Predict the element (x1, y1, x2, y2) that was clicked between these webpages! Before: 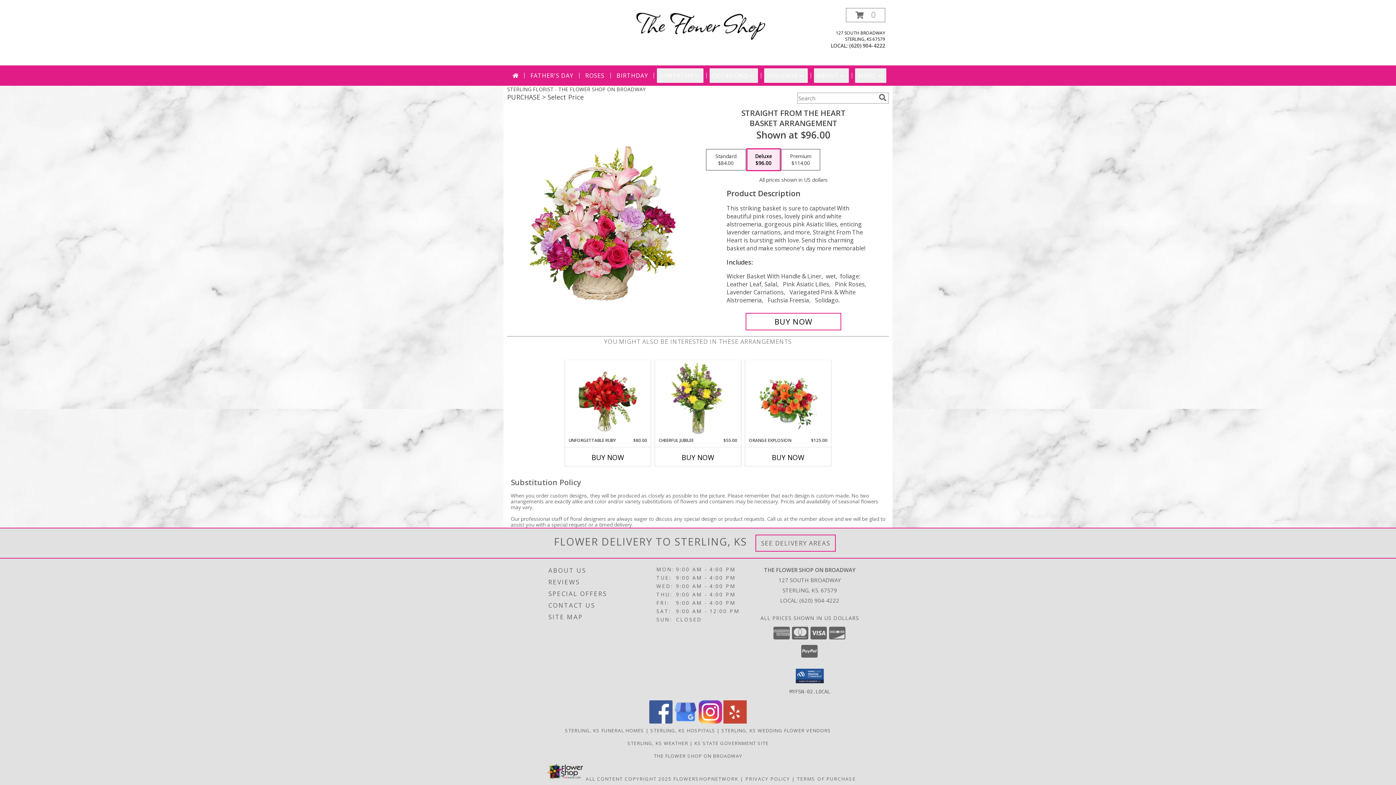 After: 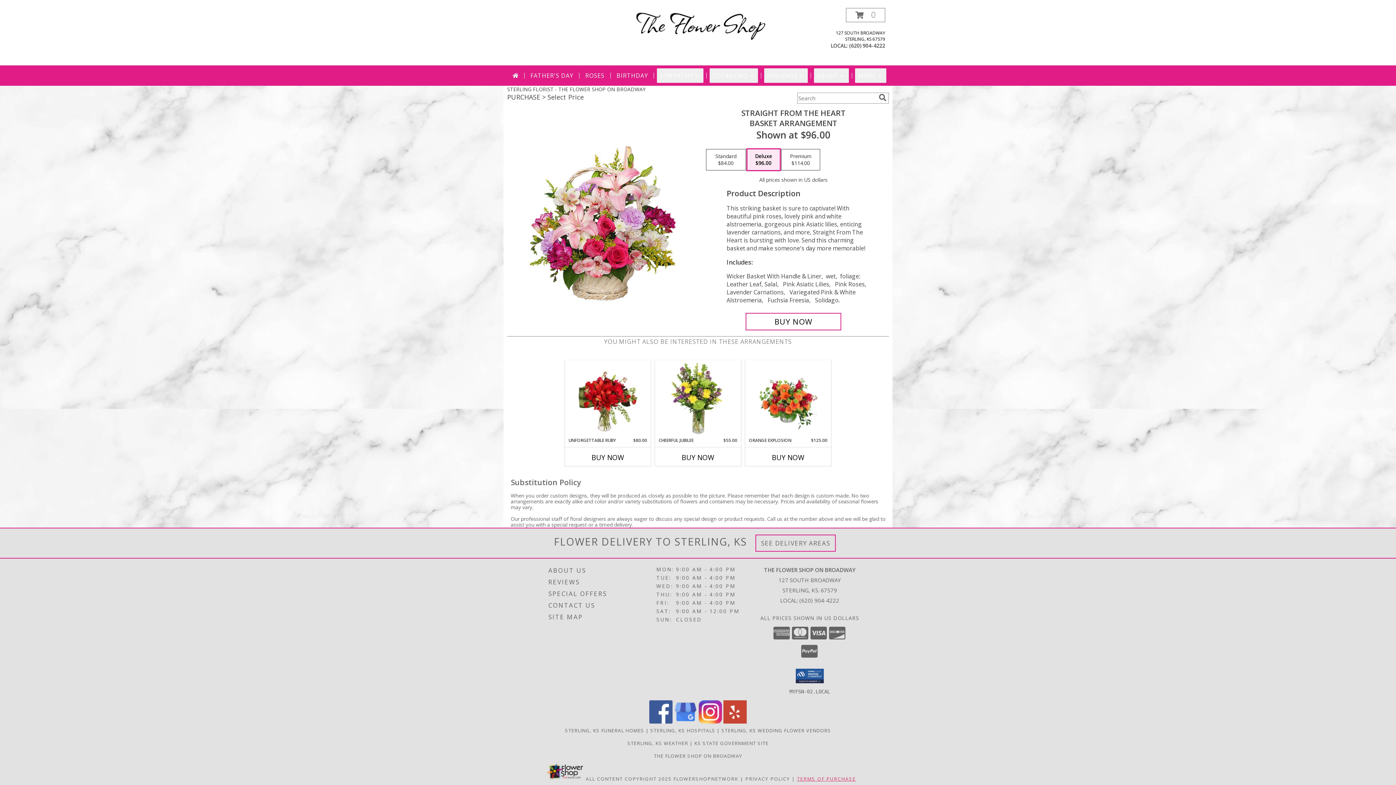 Action: bbox: (797, 775, 856, 782) label: Open Terms of Purchase in new window